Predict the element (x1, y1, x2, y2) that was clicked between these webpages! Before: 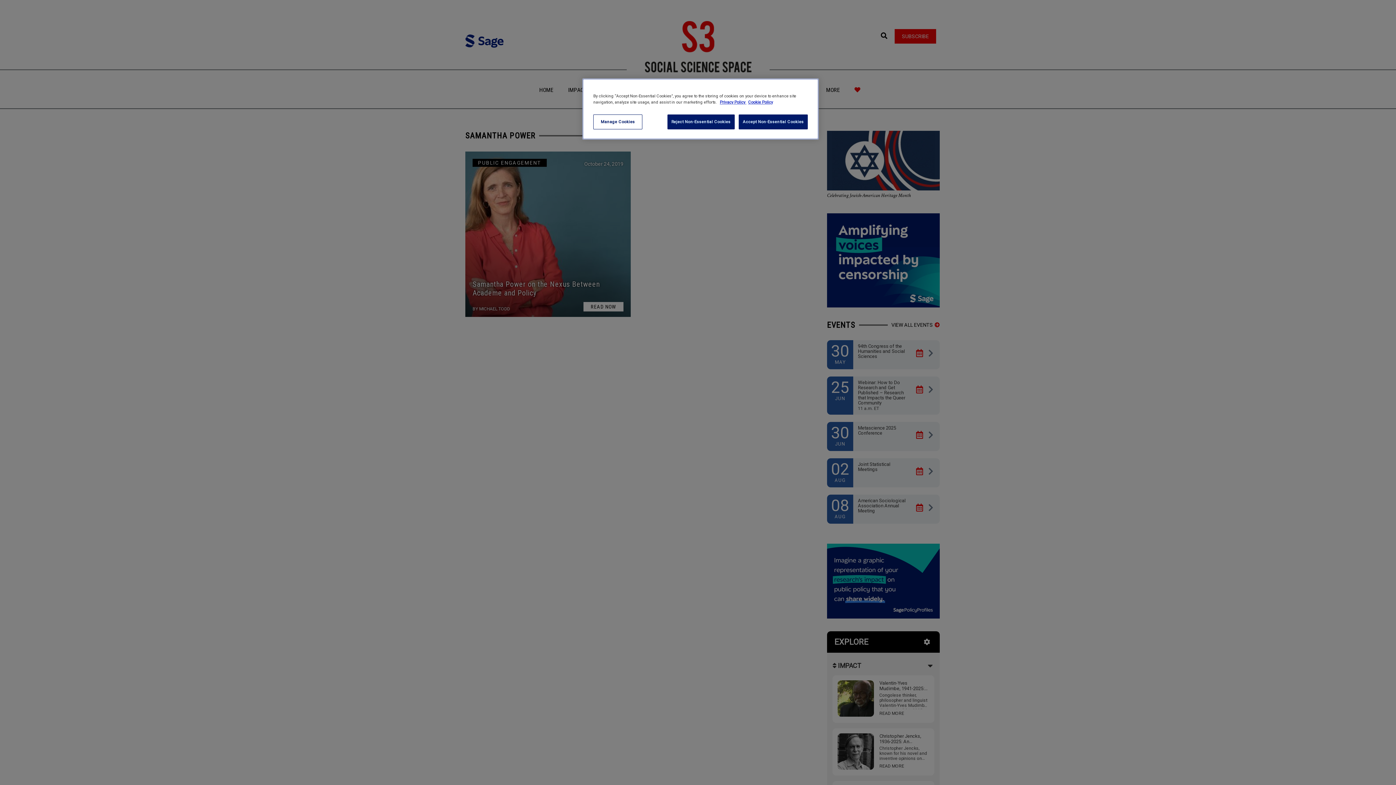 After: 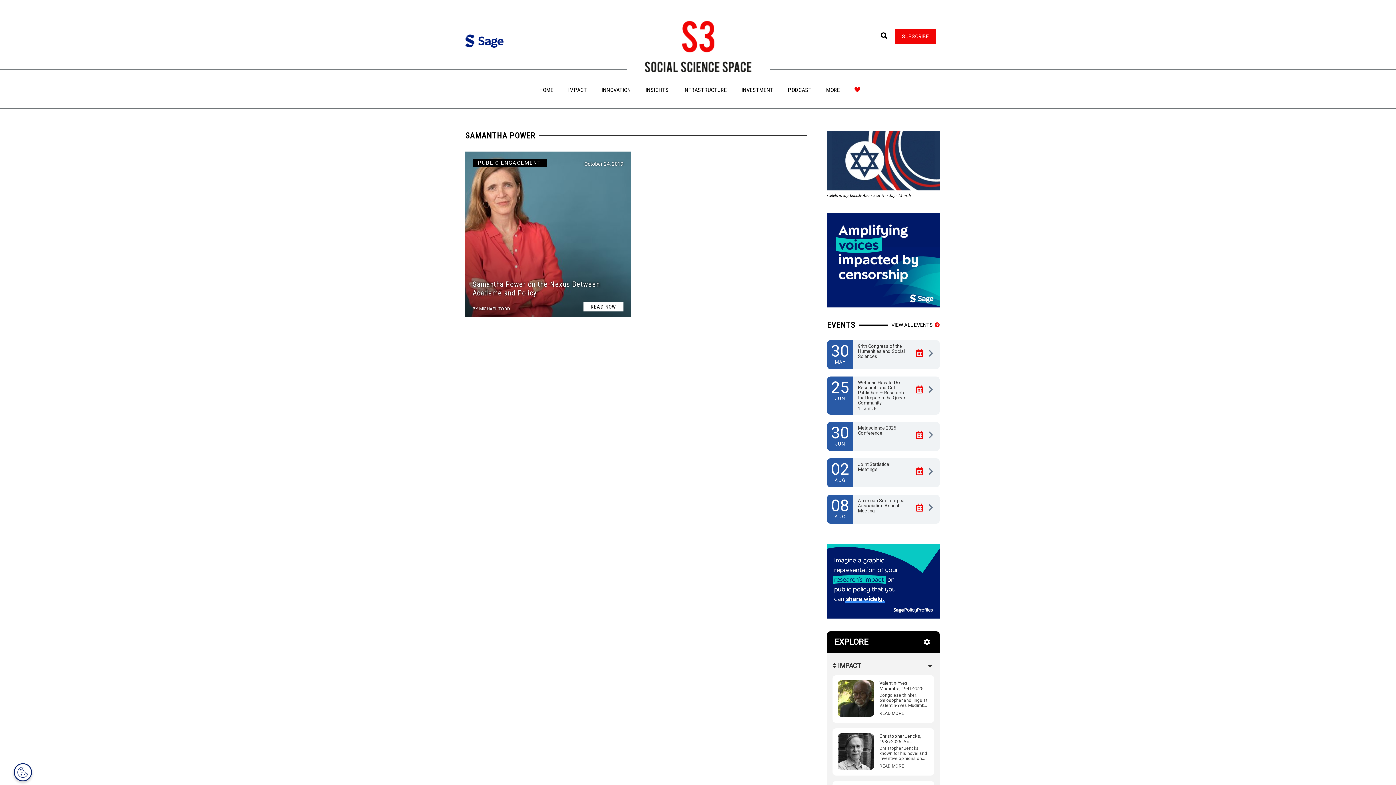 Action: bbox: (738, 114, 808, 129) label: Accept Non-Essential Cookies